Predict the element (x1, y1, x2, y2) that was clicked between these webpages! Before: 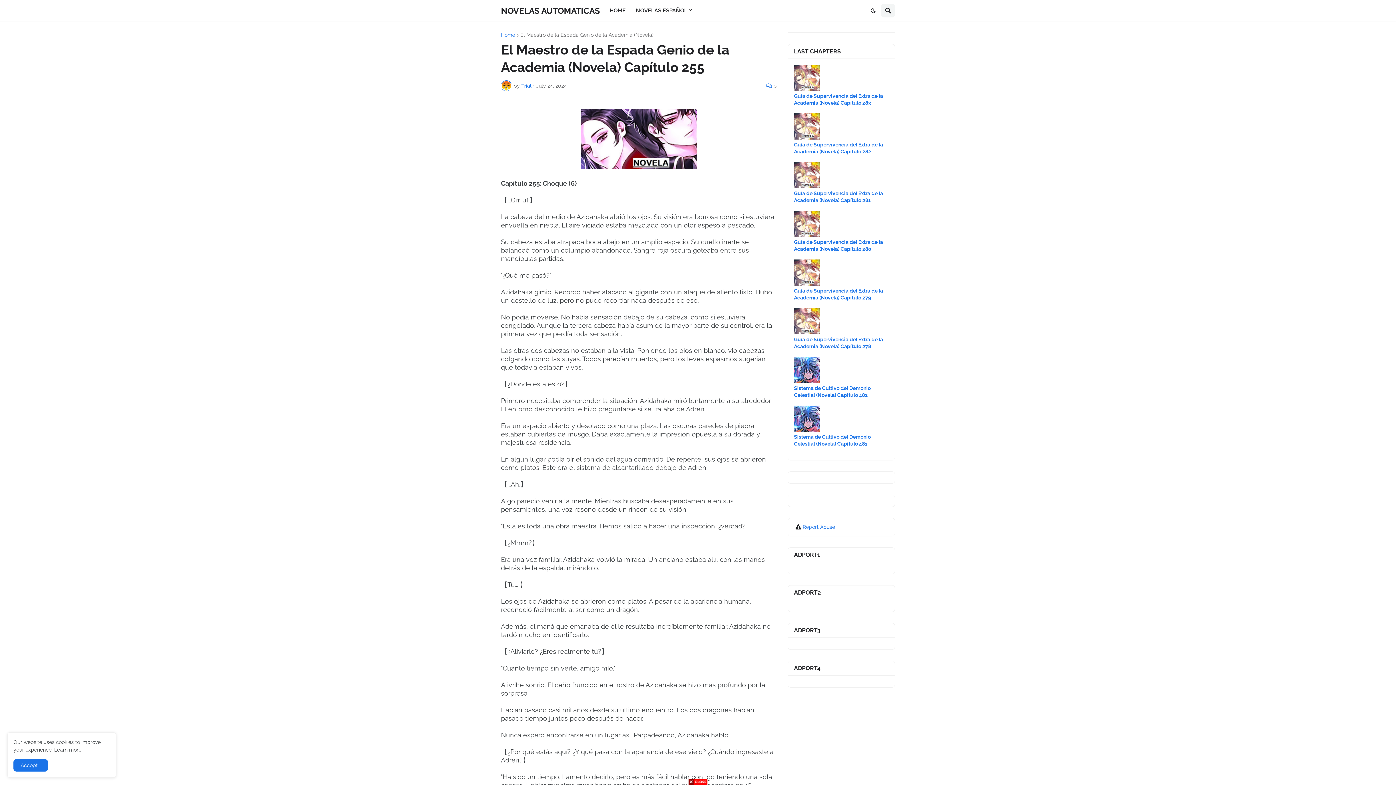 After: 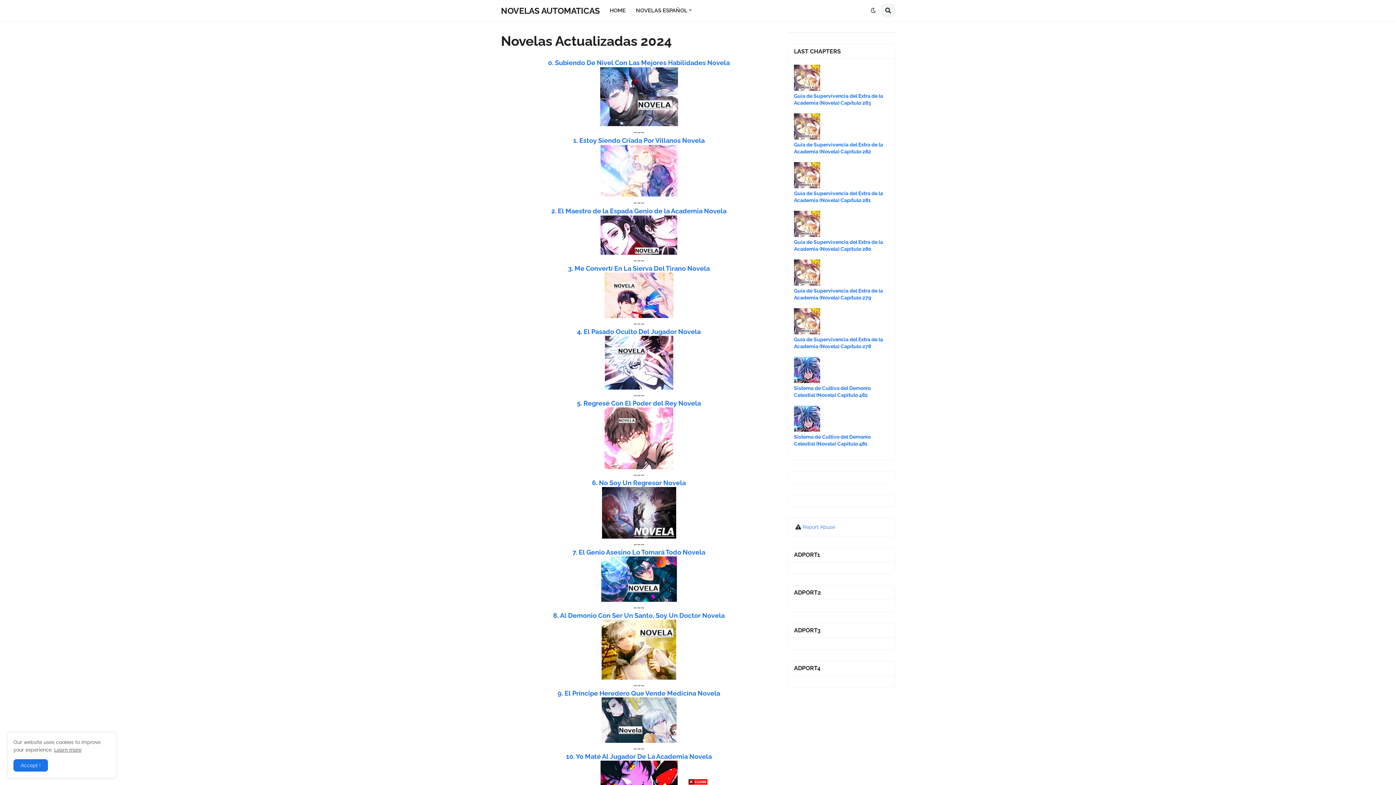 Action: label: NOVELAS ESPAÑOL bbox: (630, 0, 697, 21)